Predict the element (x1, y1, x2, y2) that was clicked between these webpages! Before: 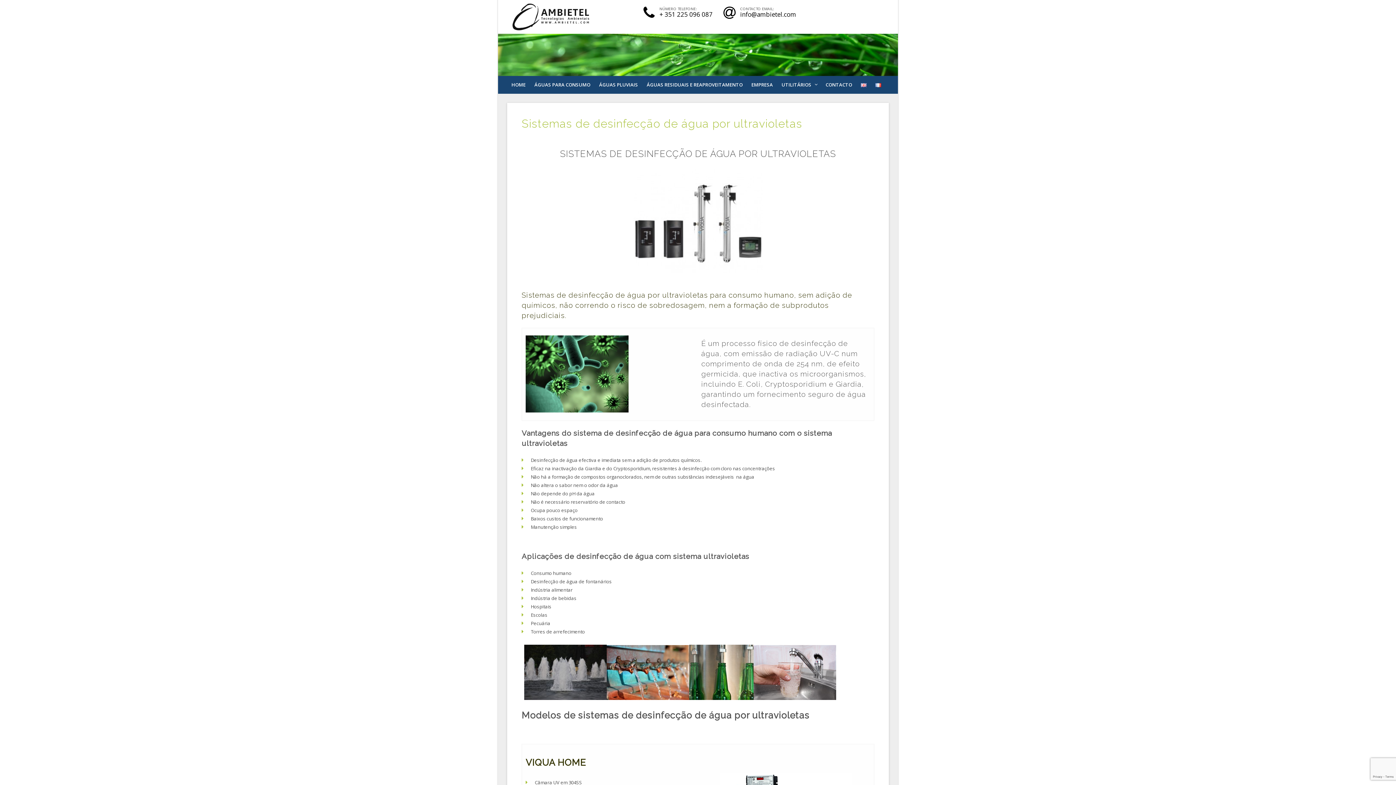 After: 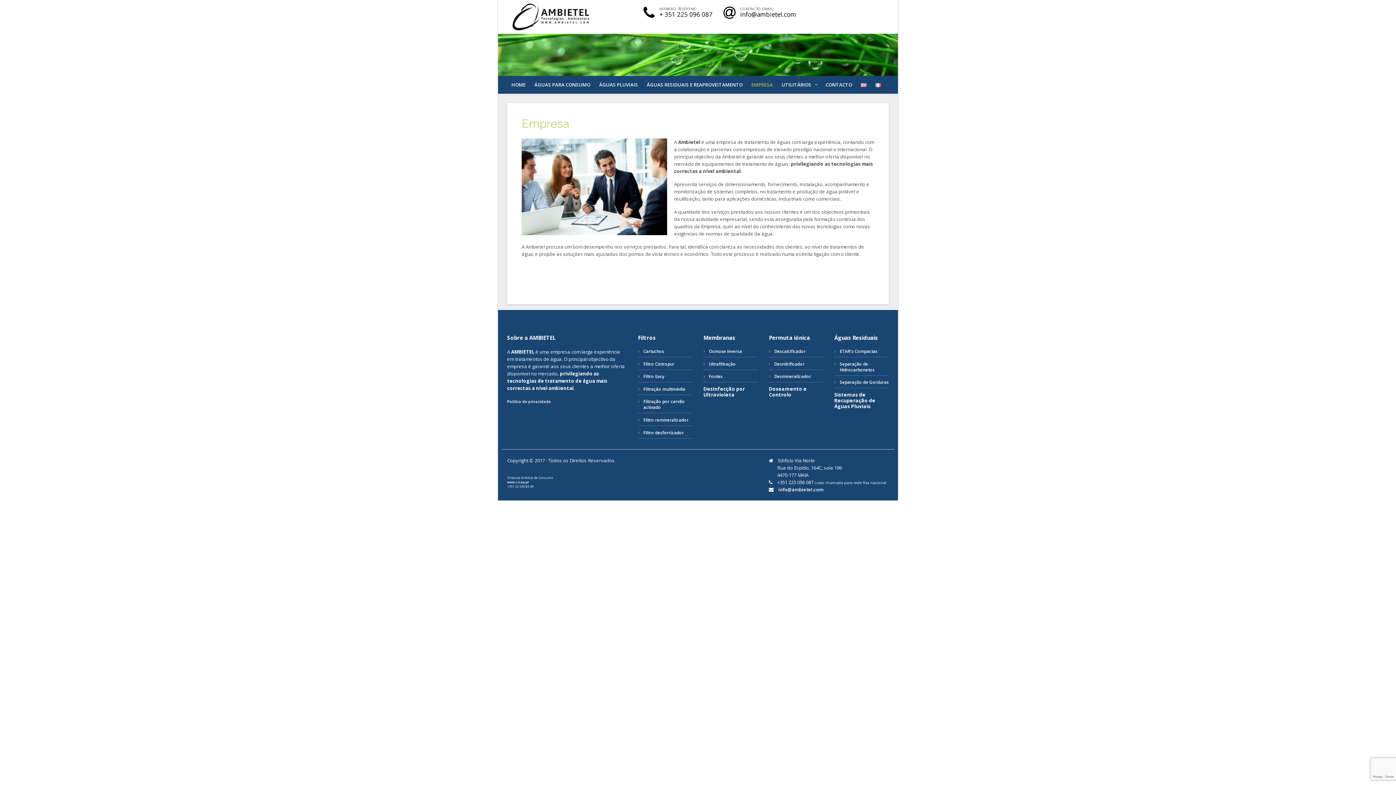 Action: bbox: (747, 75, 777, 93) label: EMPRESA